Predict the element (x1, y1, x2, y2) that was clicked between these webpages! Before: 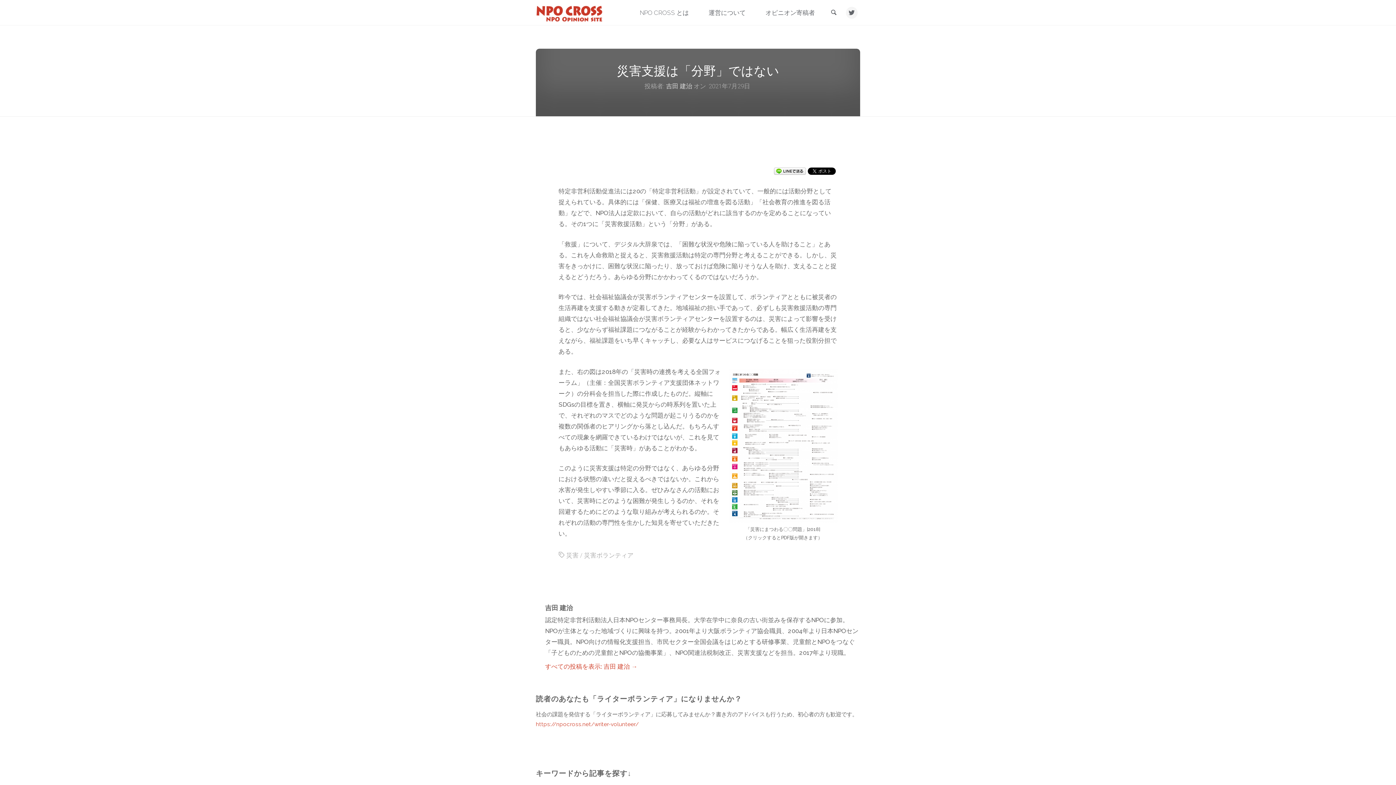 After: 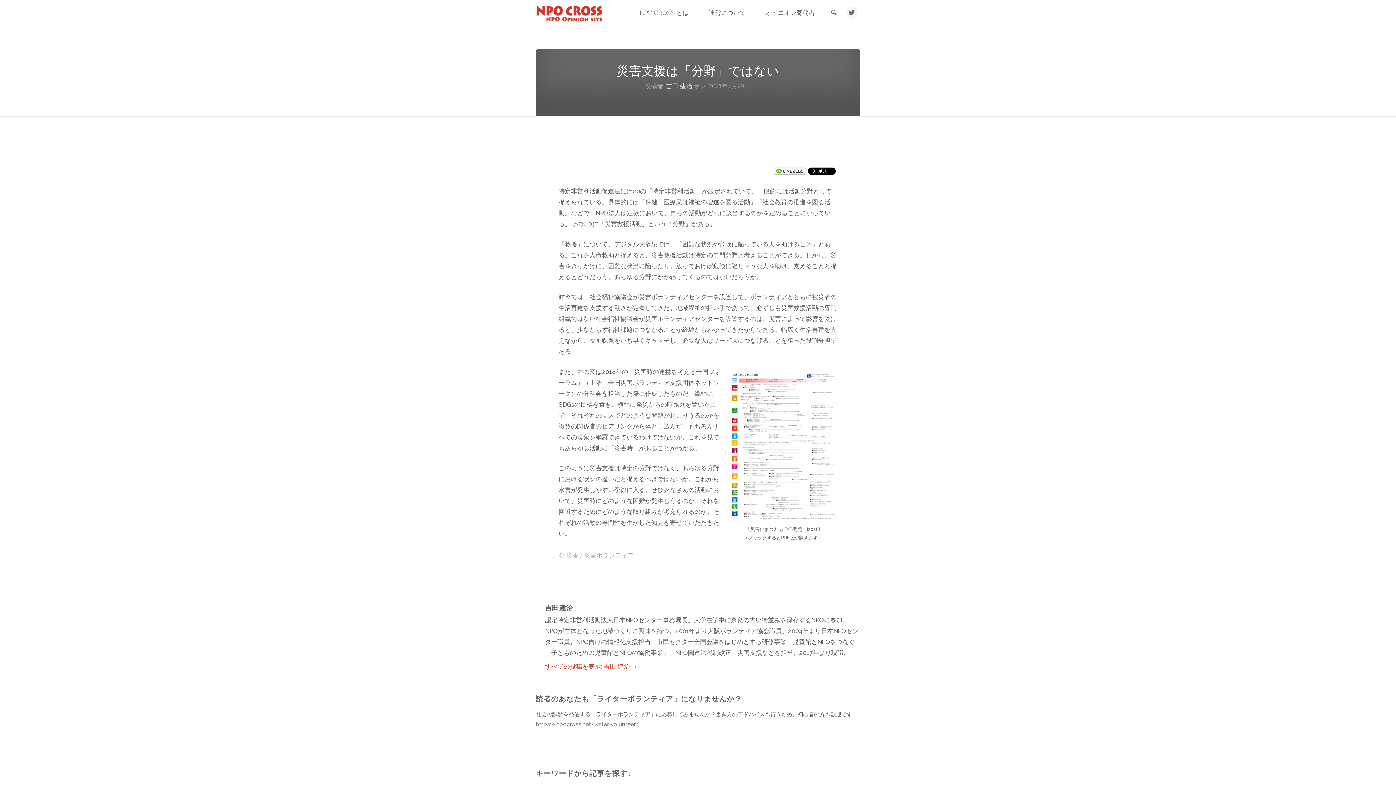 Action: bbox: (536, 721, 638, 728) label: https://npocross.net/writer-volunteer/